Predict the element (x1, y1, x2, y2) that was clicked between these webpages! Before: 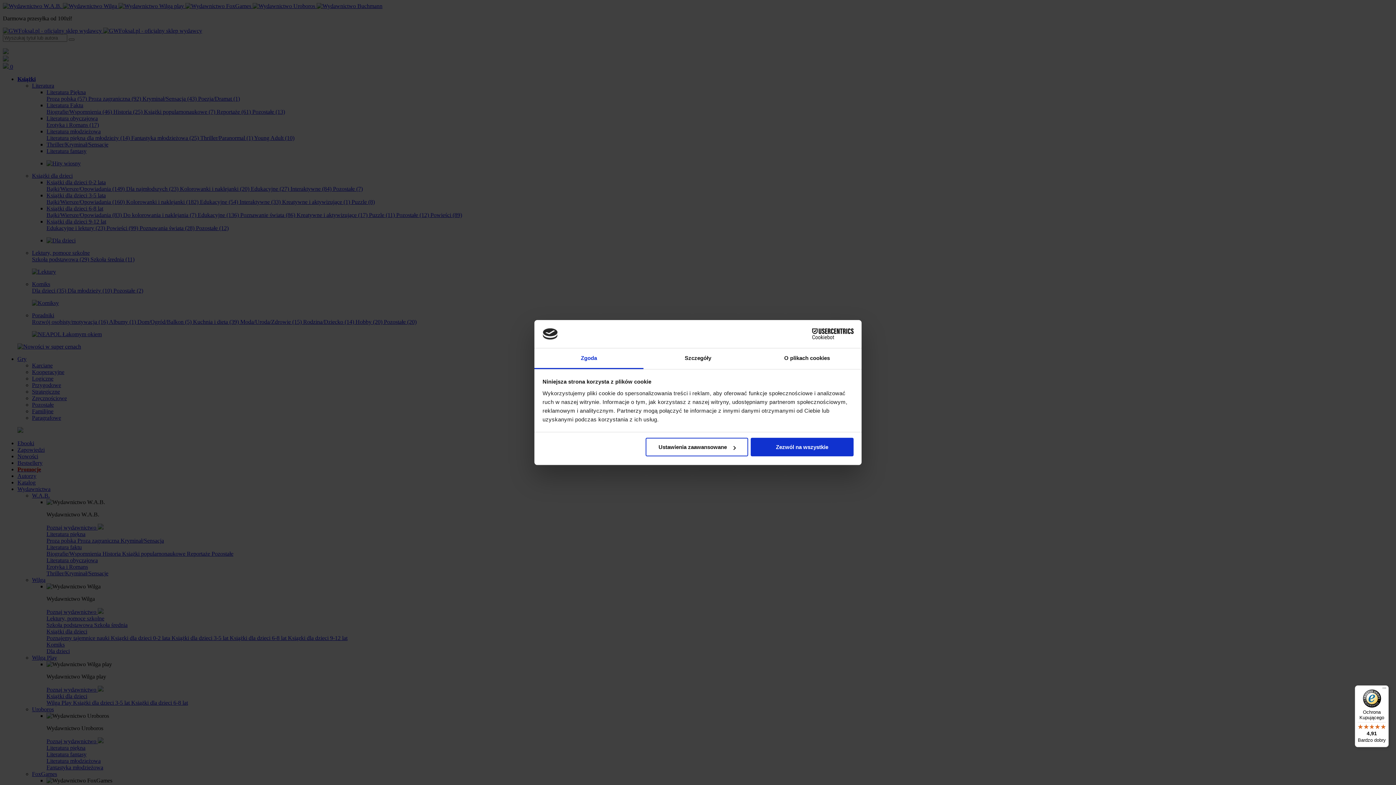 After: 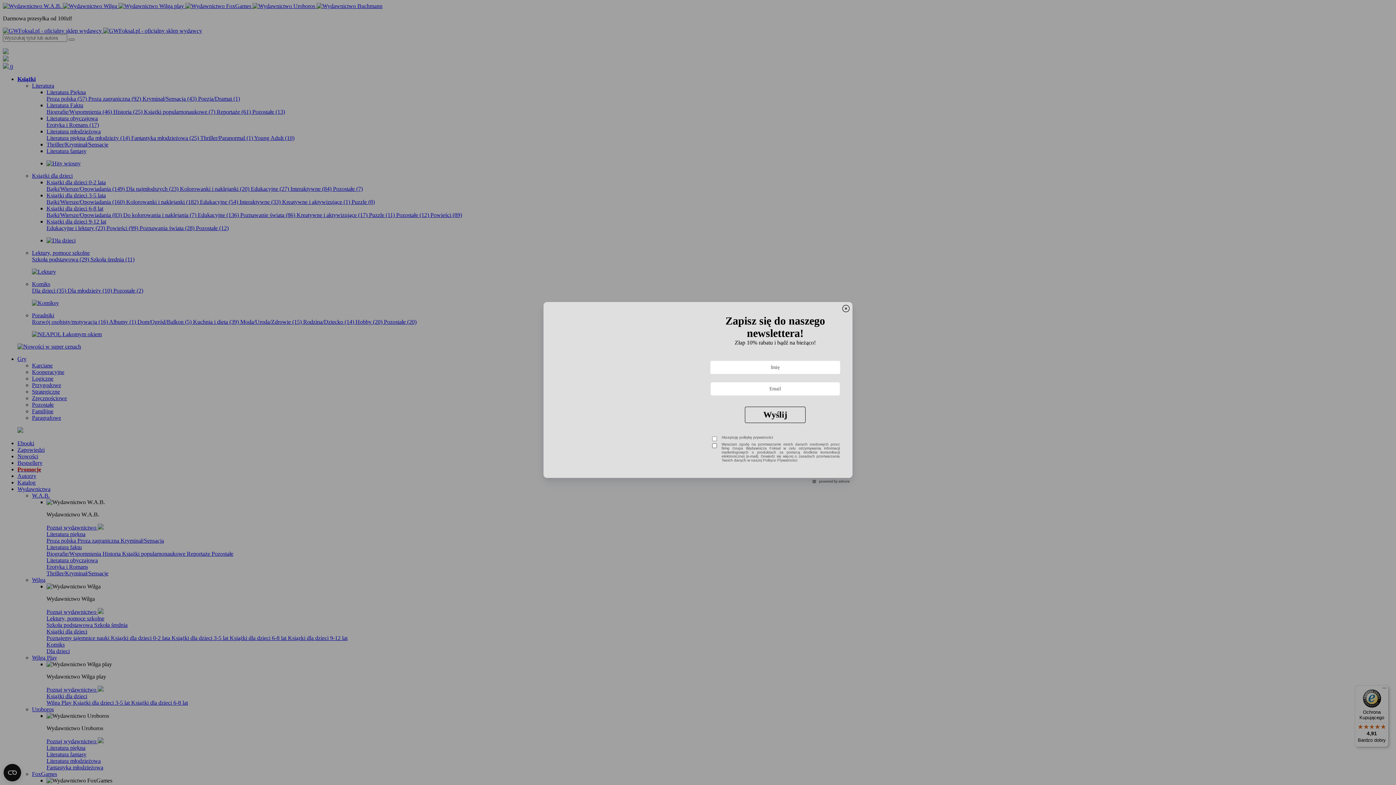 Action: bbox: (751, 438, 853, 456) label: Zezwól na wszystkie